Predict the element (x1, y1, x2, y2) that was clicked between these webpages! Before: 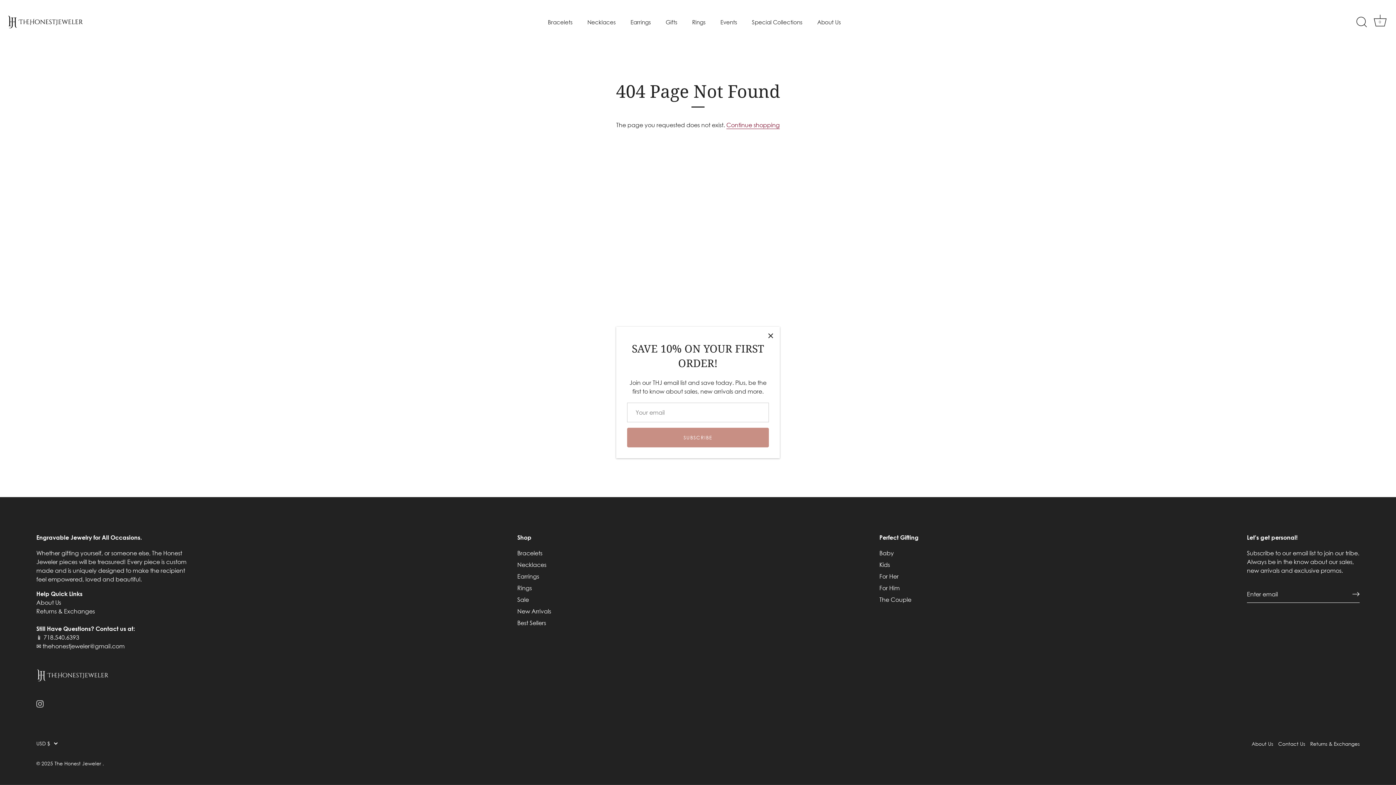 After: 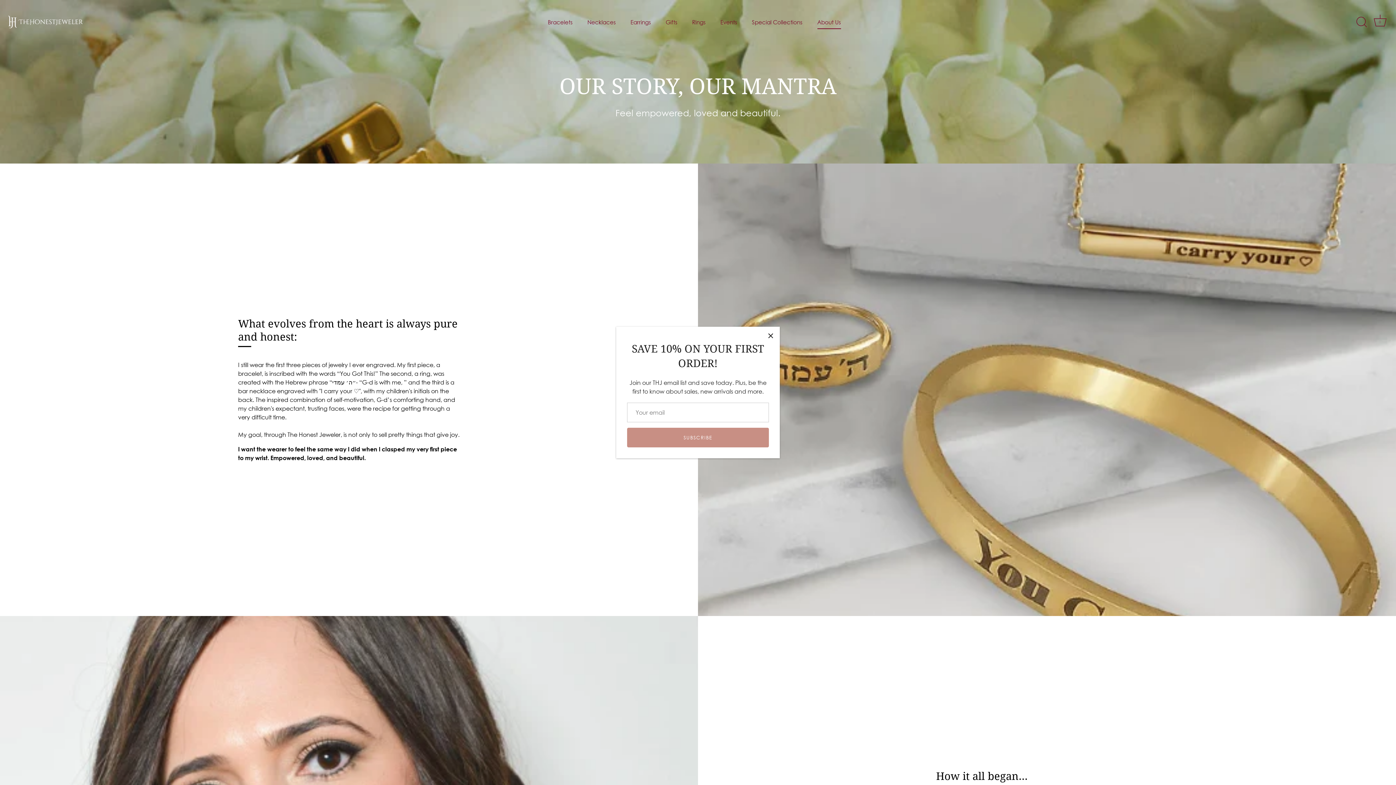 Action: label: About Us bbox: (810, 14, 847, 29)